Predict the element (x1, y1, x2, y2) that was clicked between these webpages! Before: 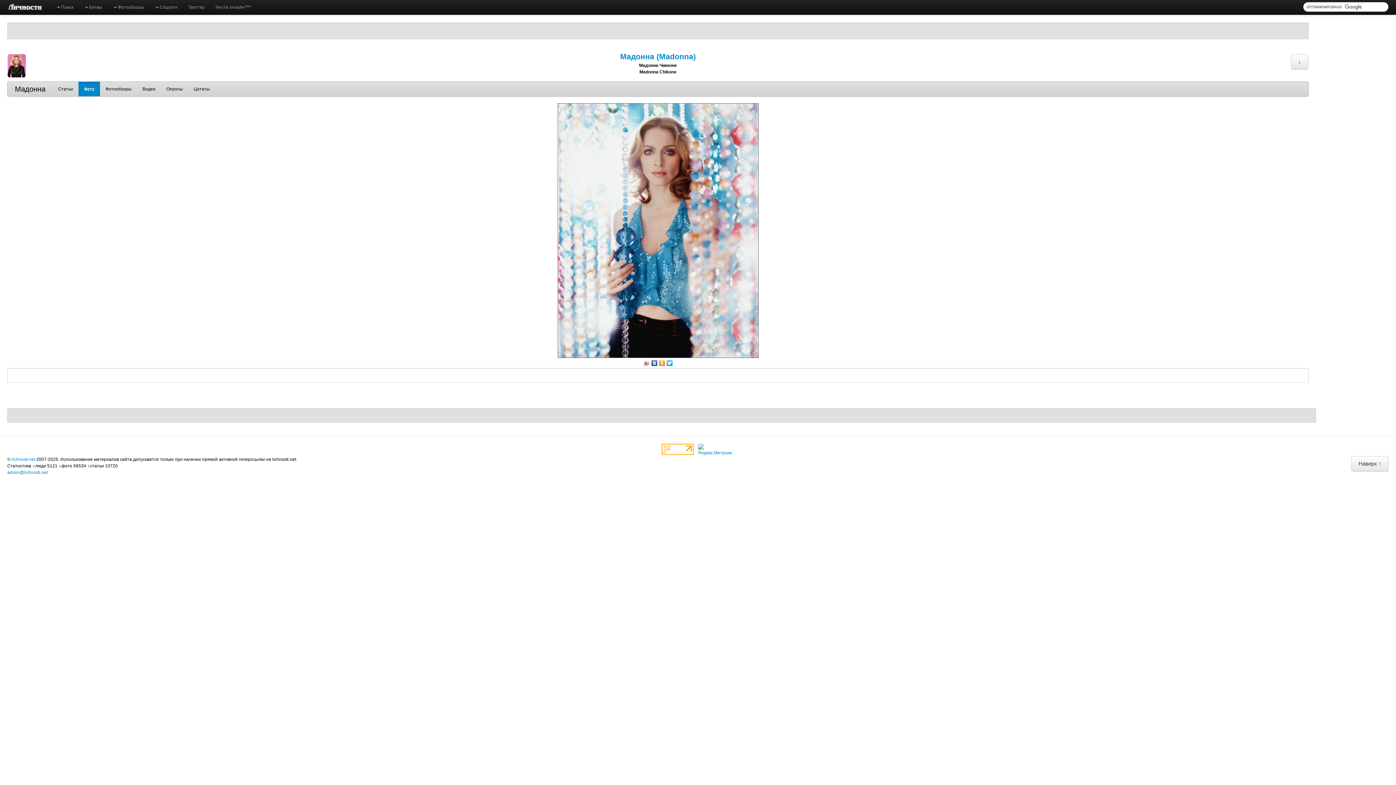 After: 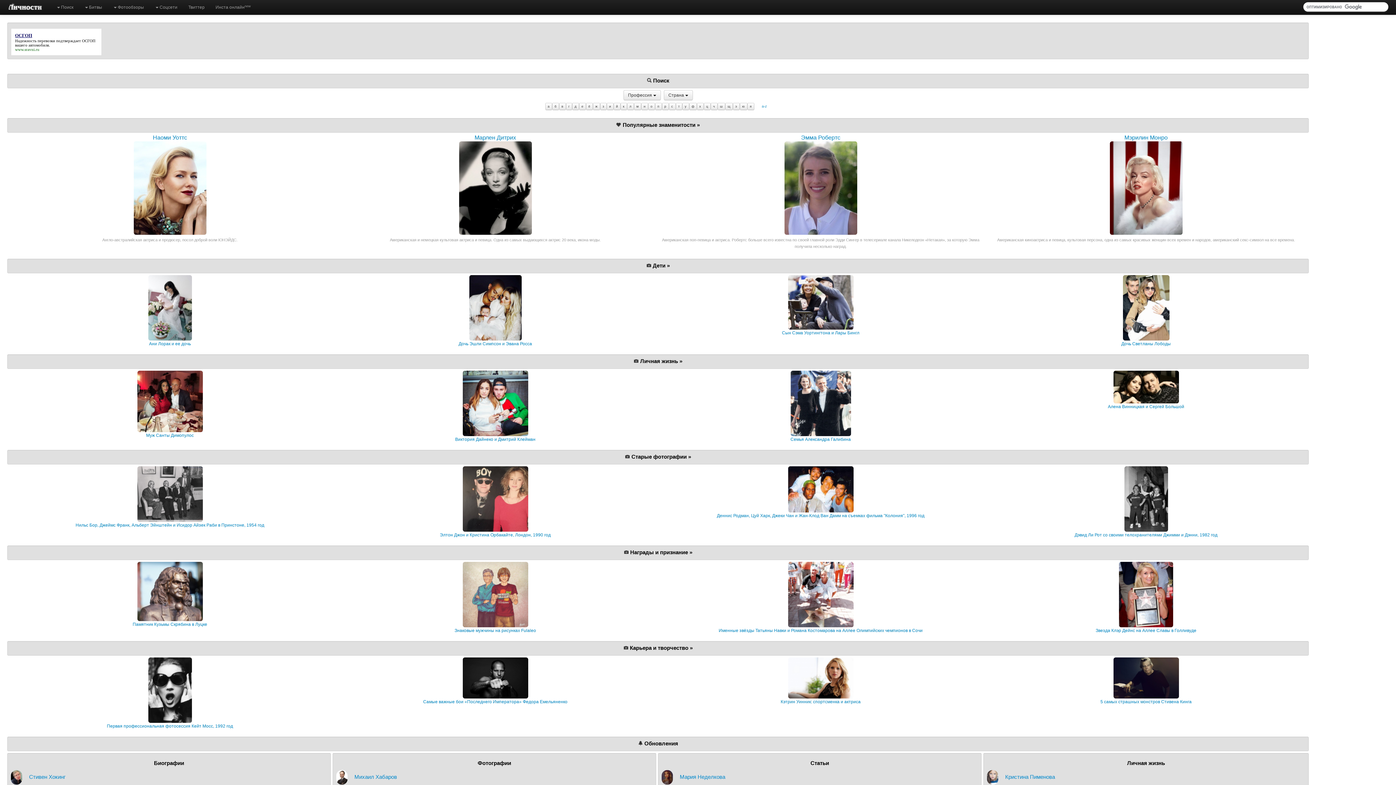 Action: bbox: (11, 457, 35, 462) label: lichnosti.net